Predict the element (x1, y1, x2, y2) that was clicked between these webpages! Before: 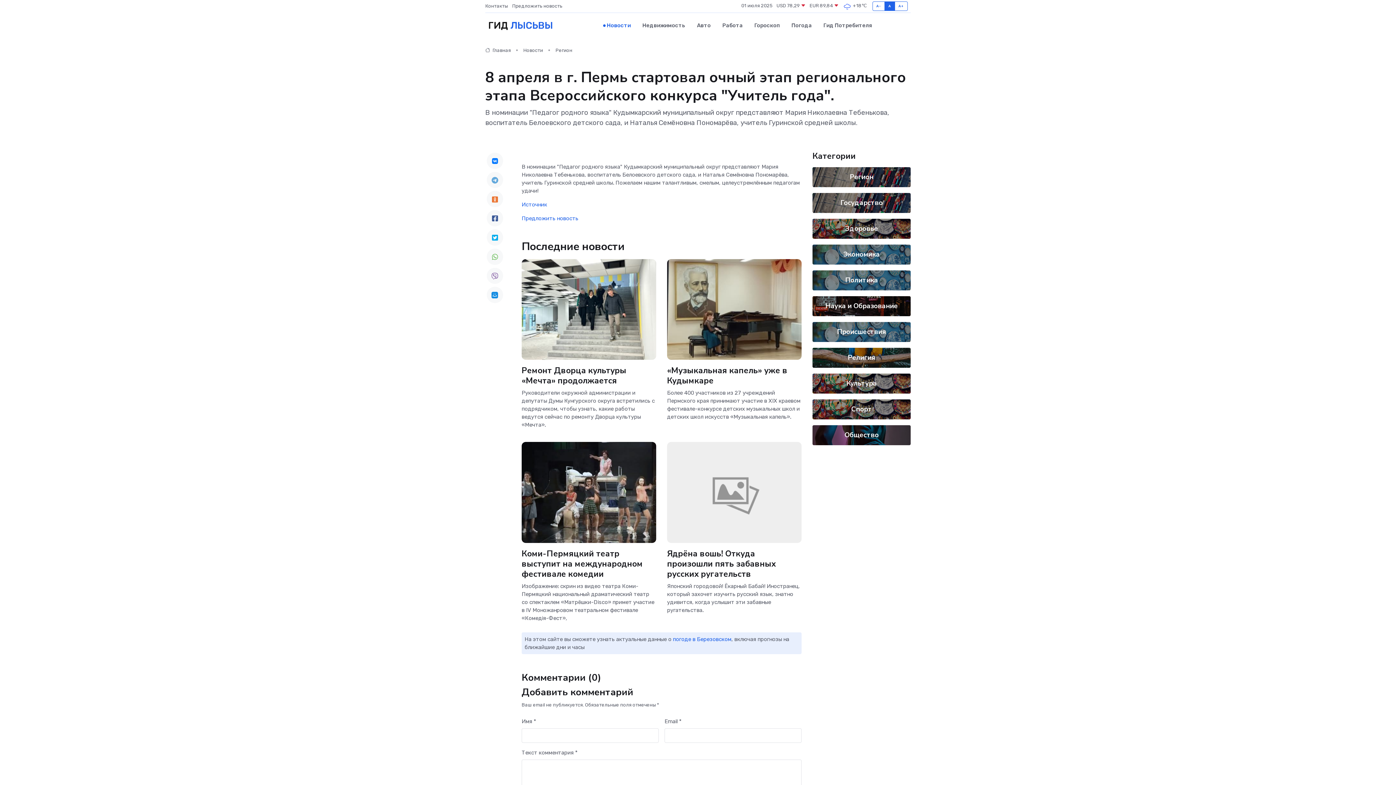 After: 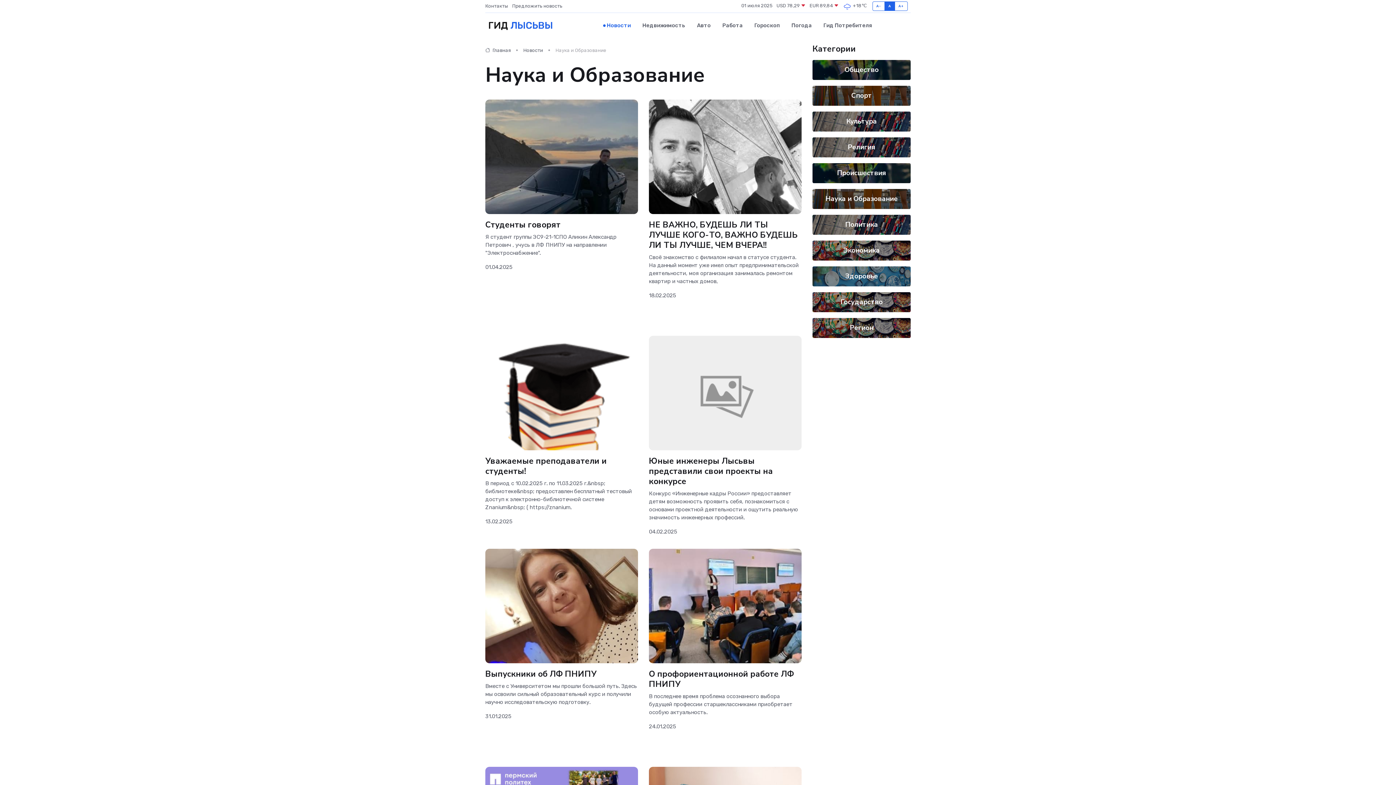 Action: bbox: (825, 301, 898, 310) label: Наука и Образование